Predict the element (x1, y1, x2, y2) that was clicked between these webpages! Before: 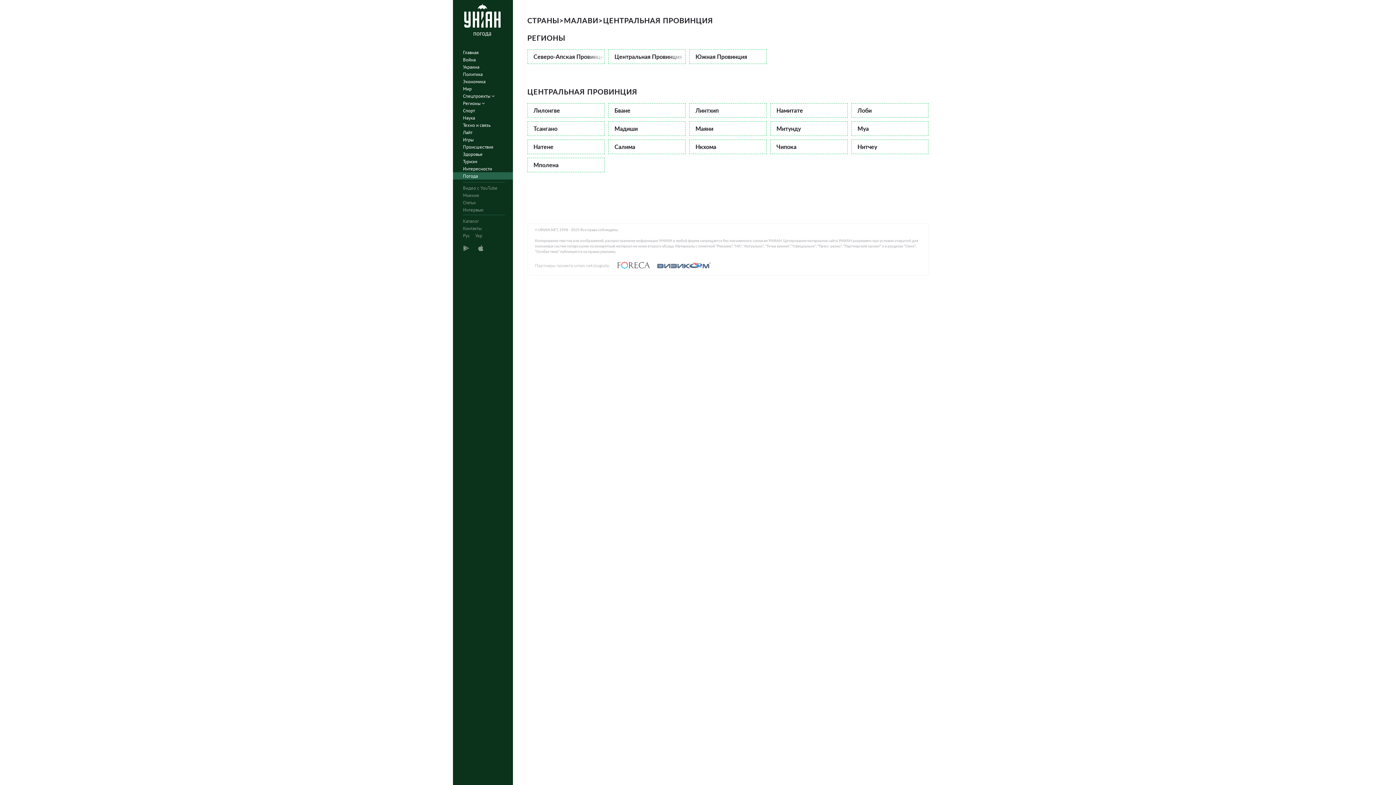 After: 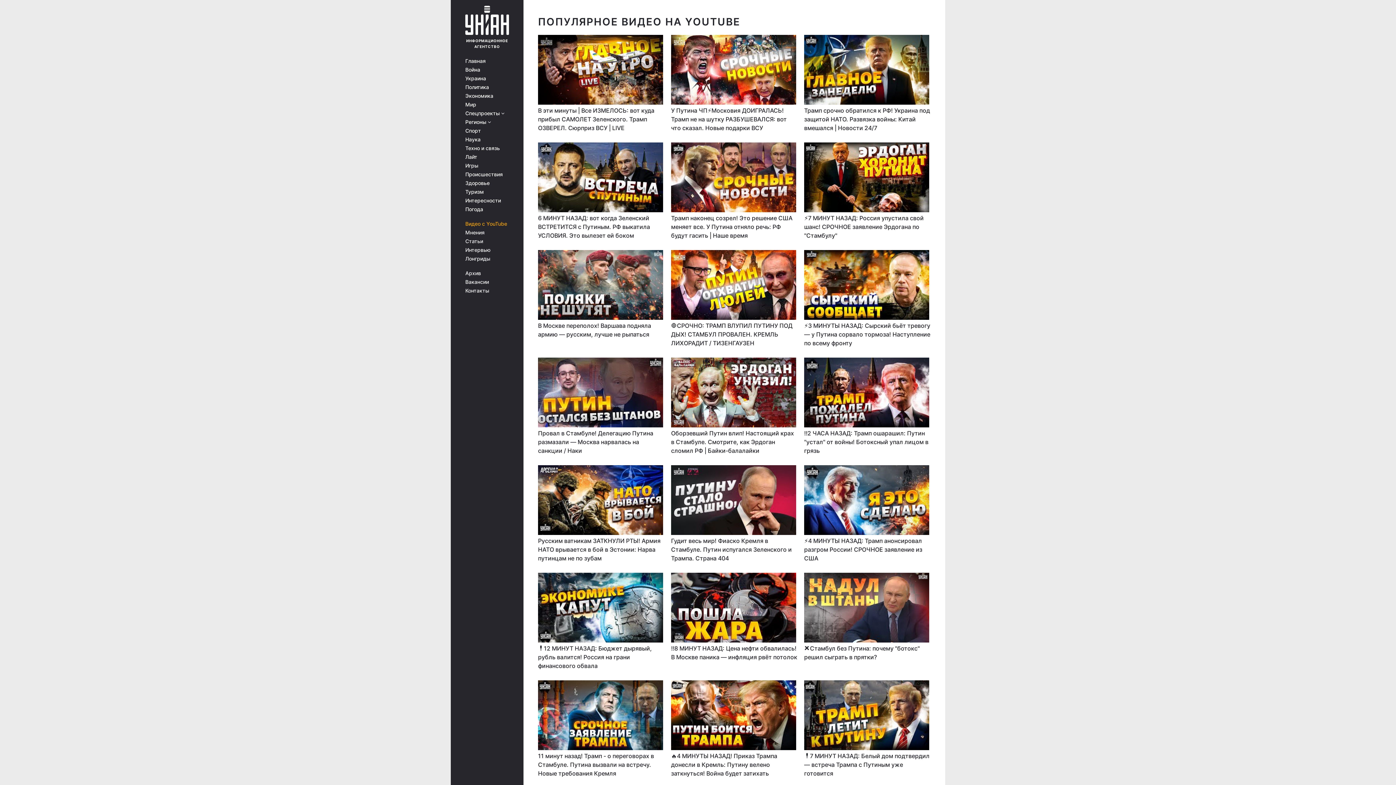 Action: bbox: (452, 184, 517, 191) label: Видео с YouTube